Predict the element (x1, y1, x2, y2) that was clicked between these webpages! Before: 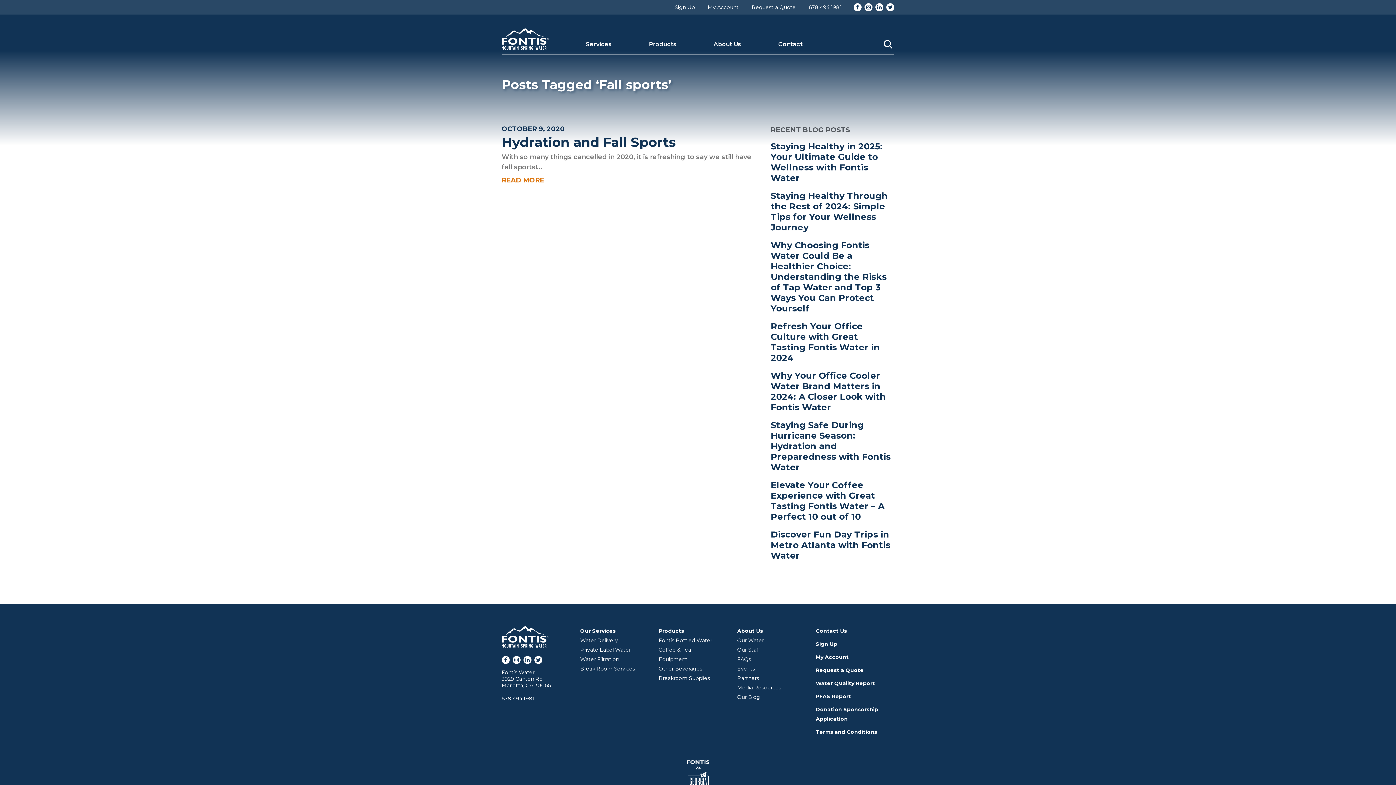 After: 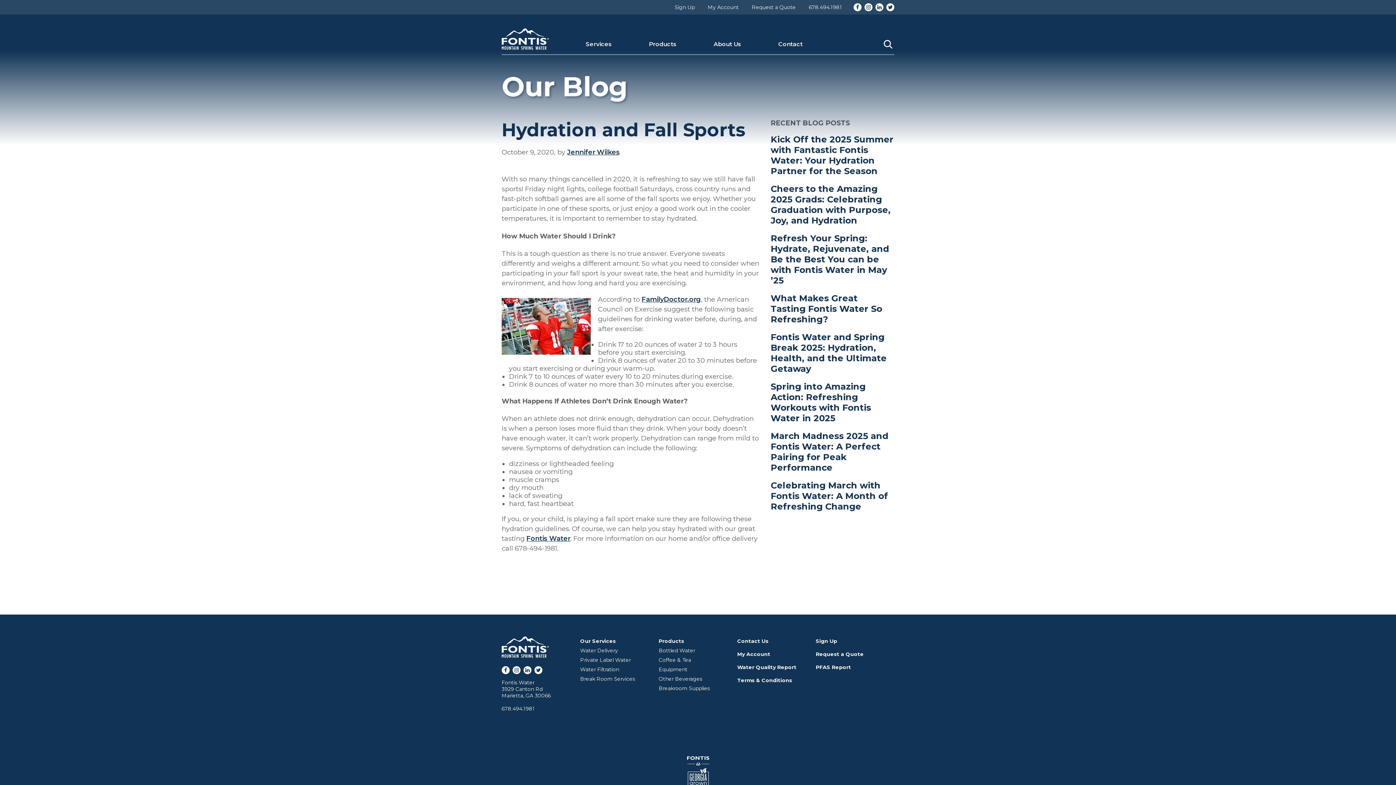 Action: label: Hydration and Fall Sports bbox: (501, 134, 676, 150)